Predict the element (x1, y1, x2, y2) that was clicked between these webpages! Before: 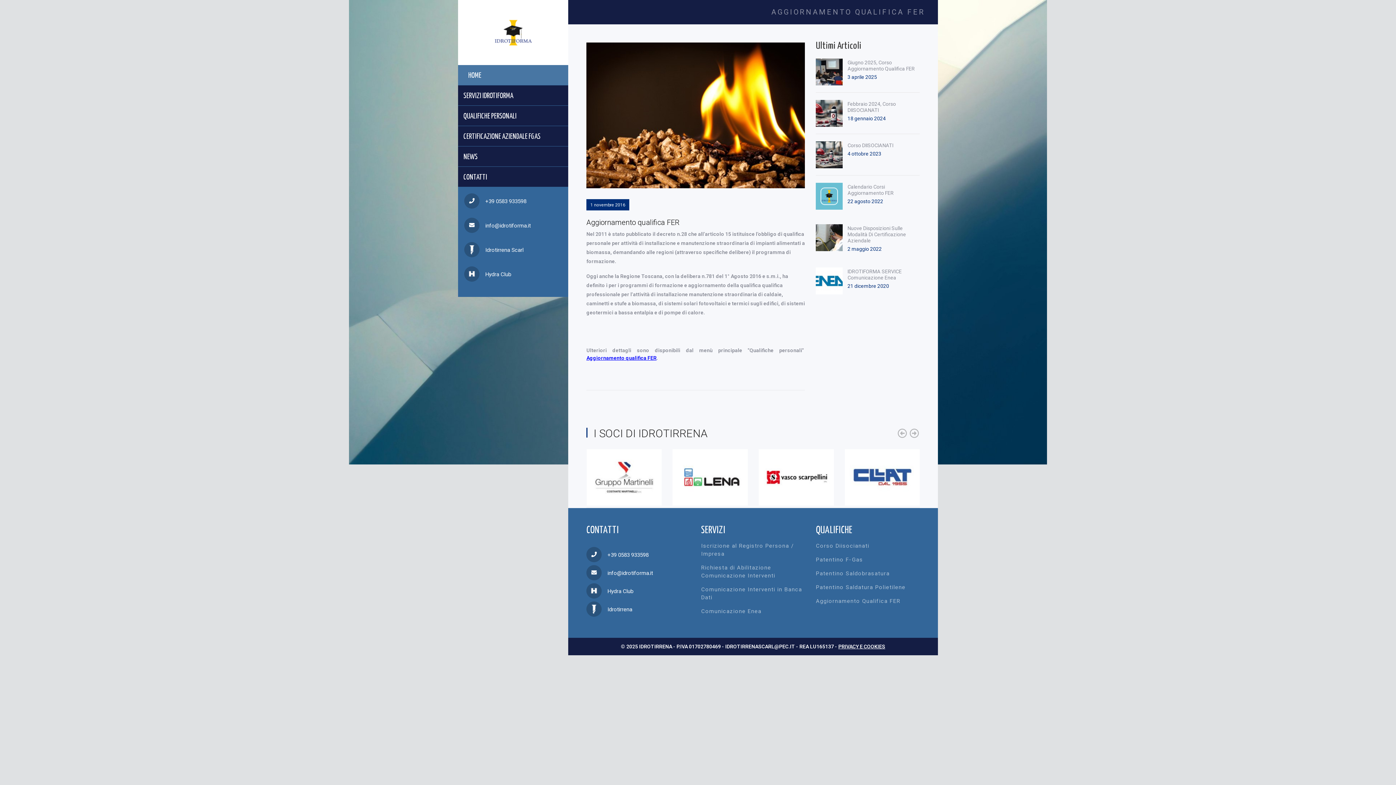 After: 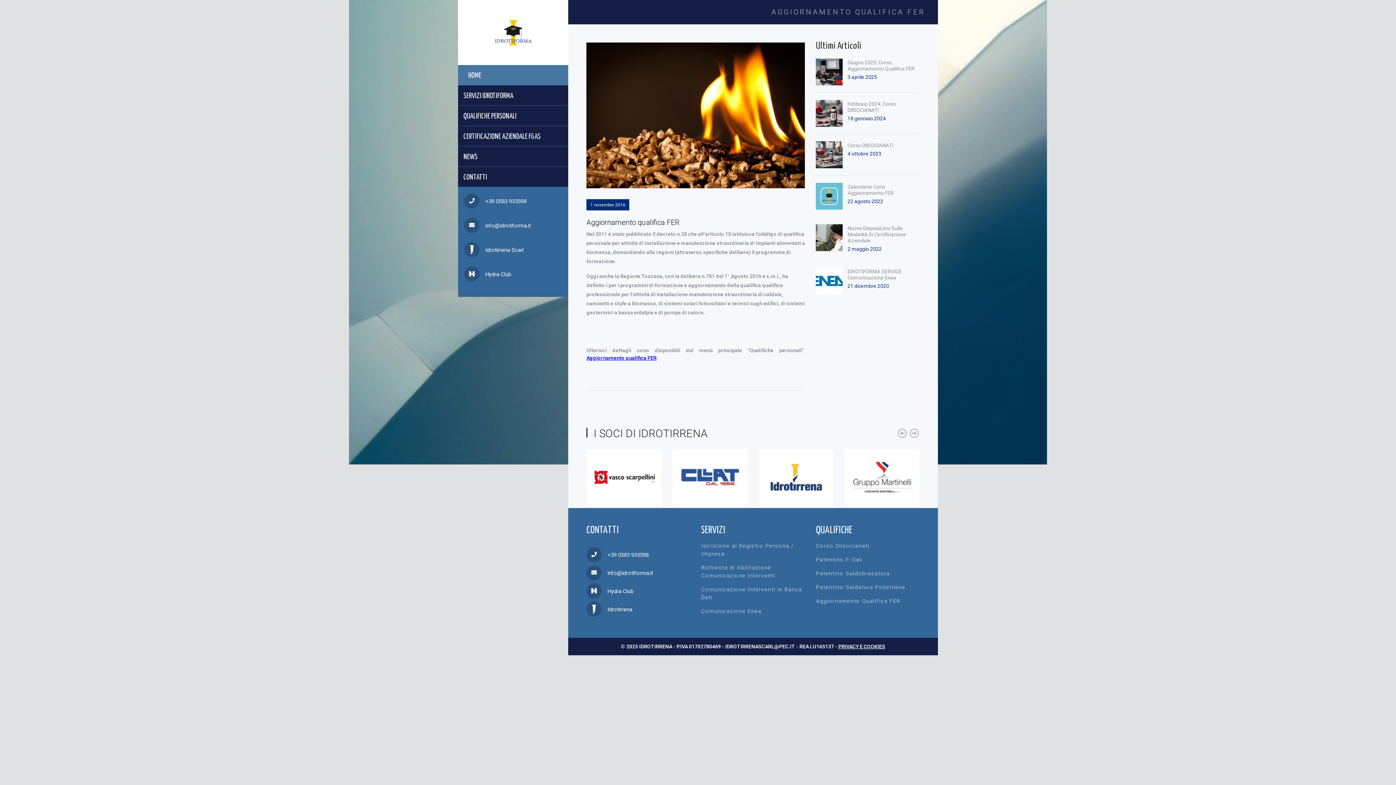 Action: bbox: (586, 449, 661, 505)